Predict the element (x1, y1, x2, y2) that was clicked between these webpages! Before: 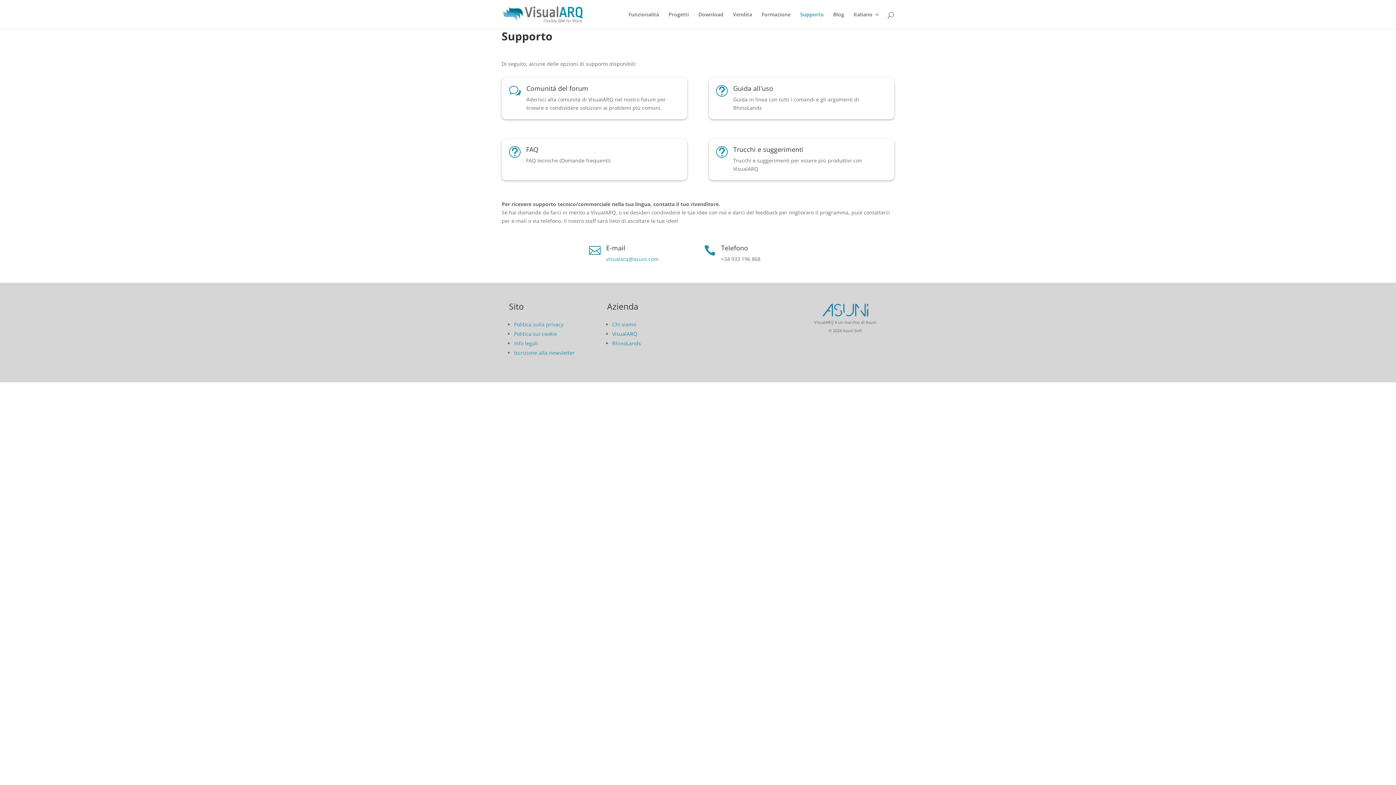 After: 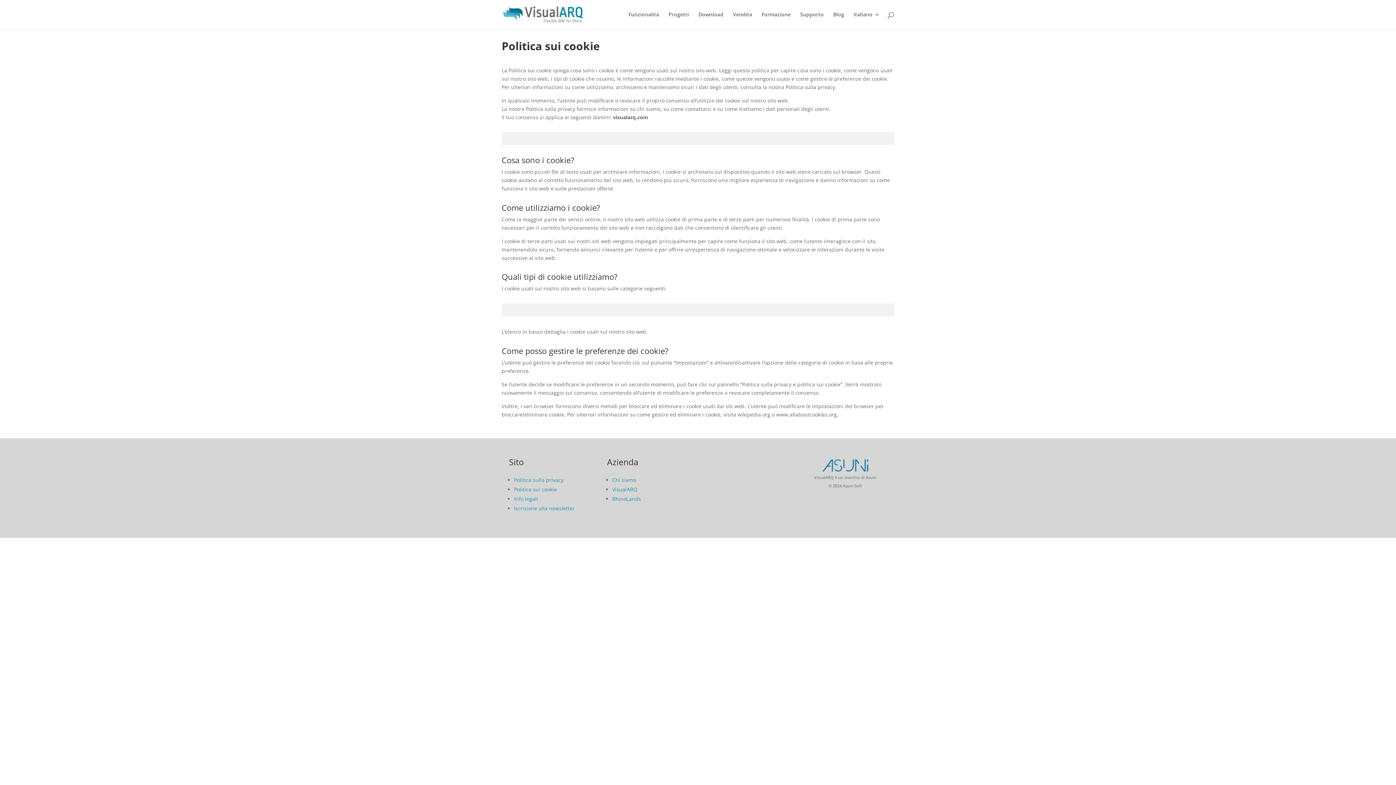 Action: bbox: (514, 330, 557, 337) label: Politica sui cookie